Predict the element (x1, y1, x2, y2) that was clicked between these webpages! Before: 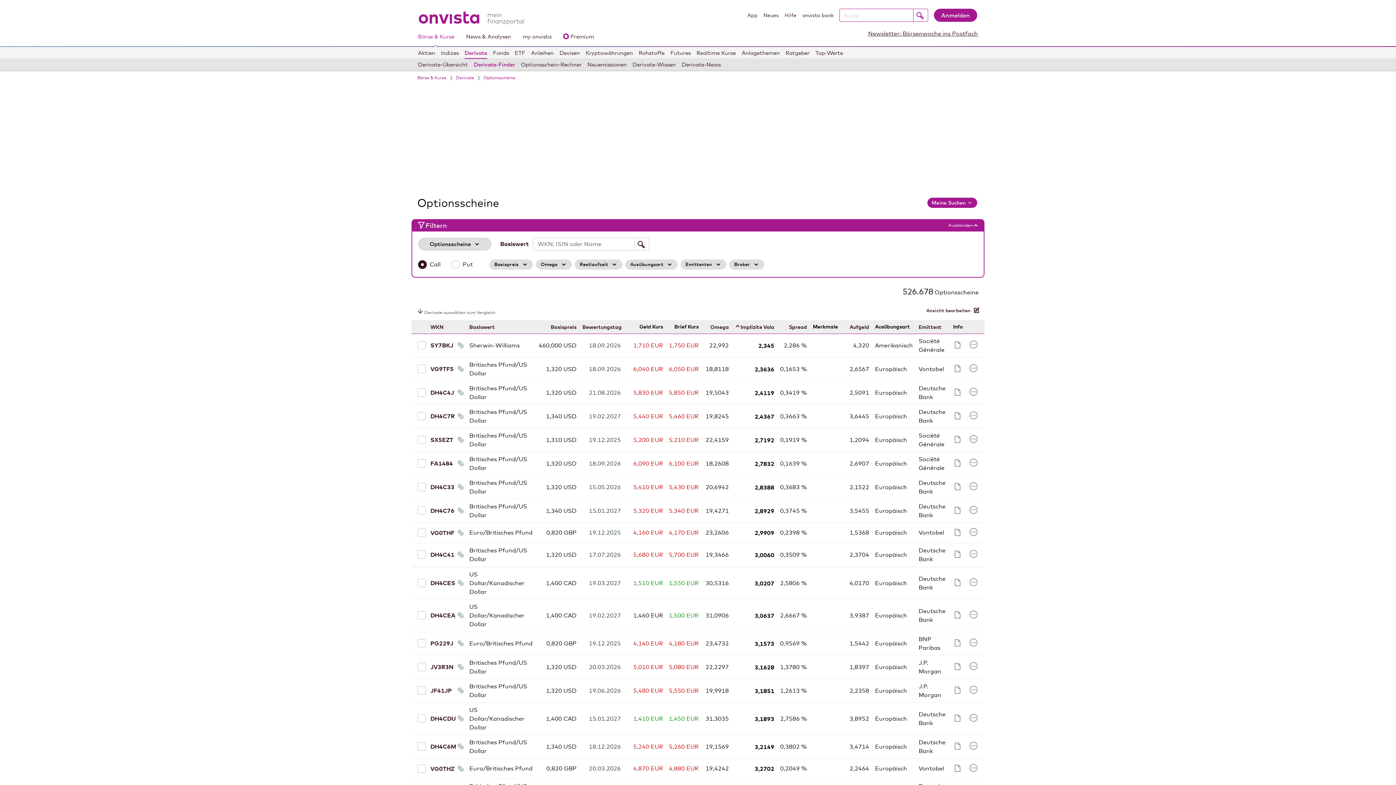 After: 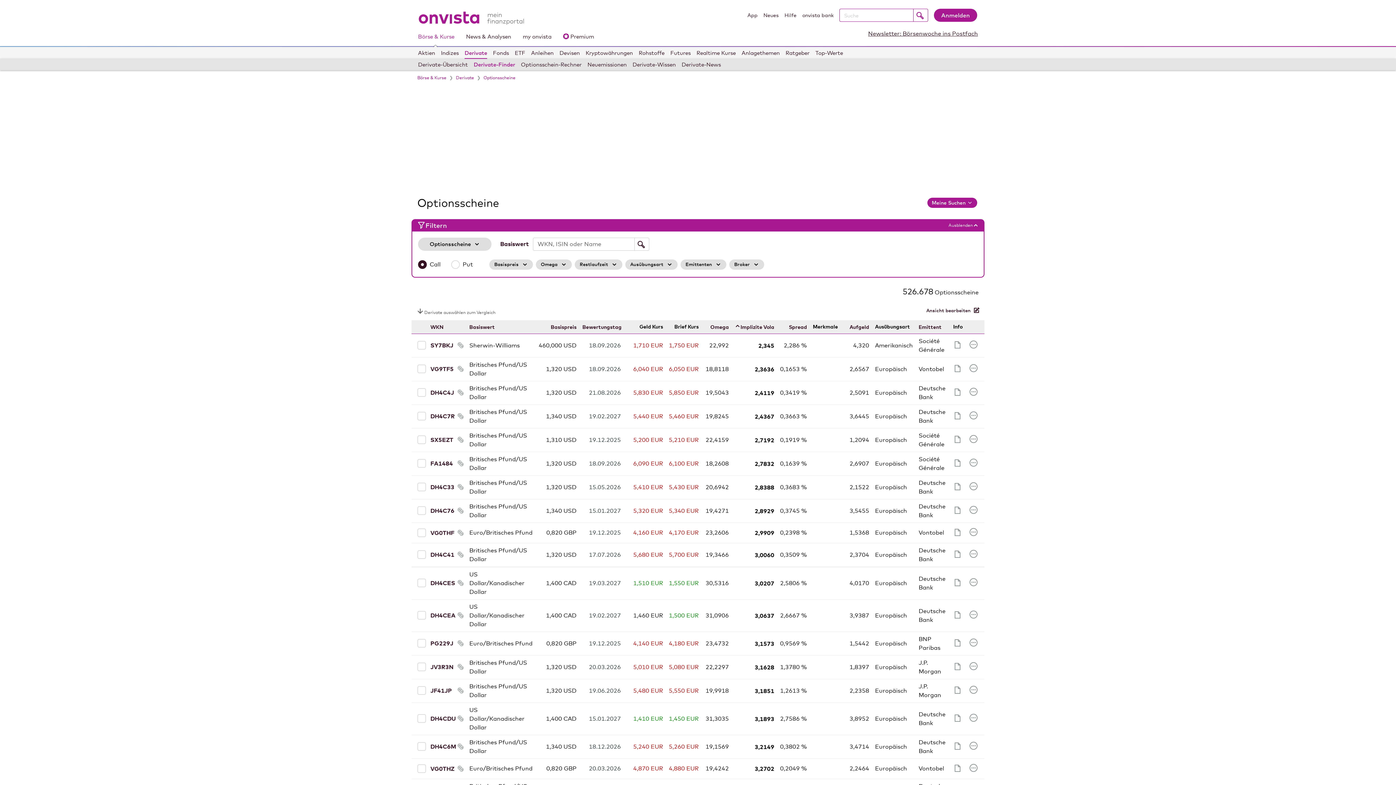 Action: bbox: (953, 432, 962, 444)